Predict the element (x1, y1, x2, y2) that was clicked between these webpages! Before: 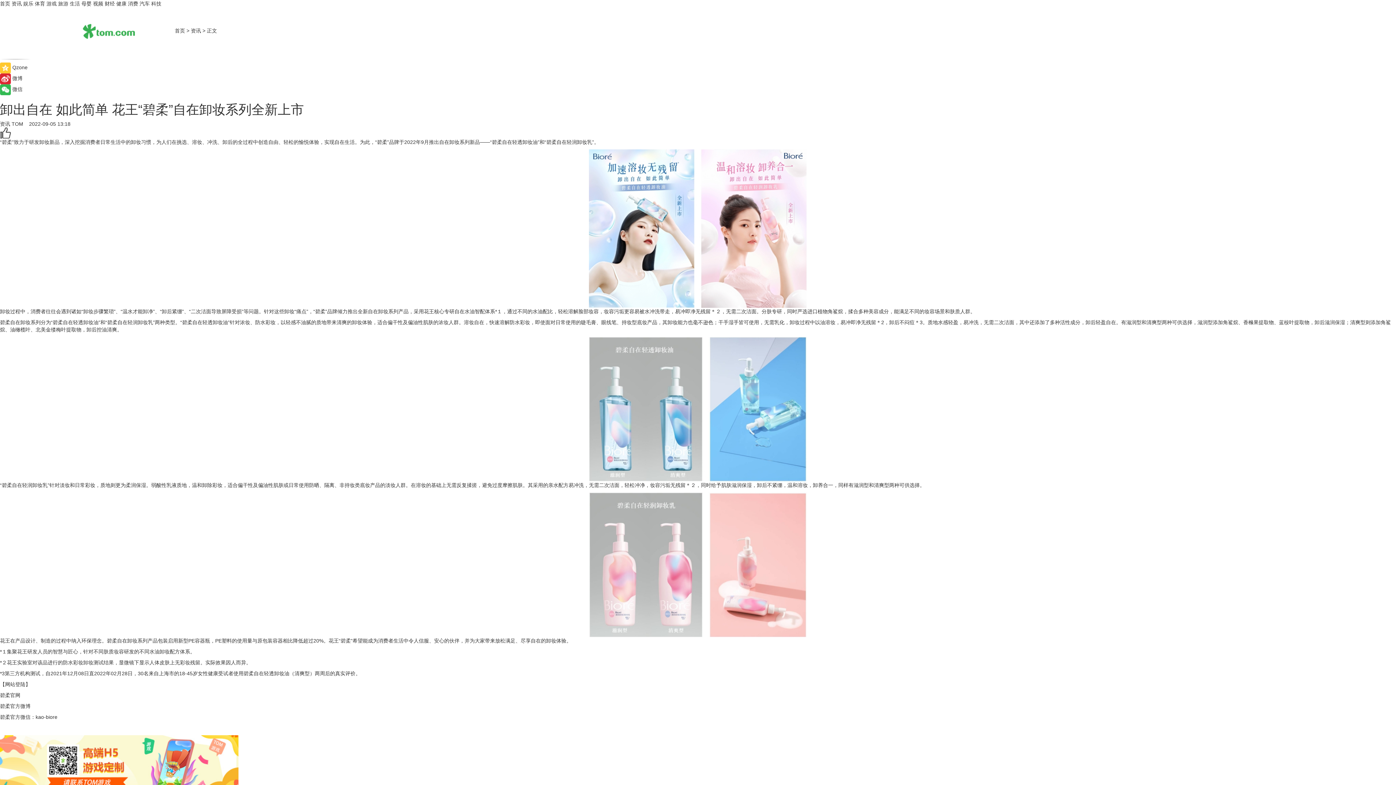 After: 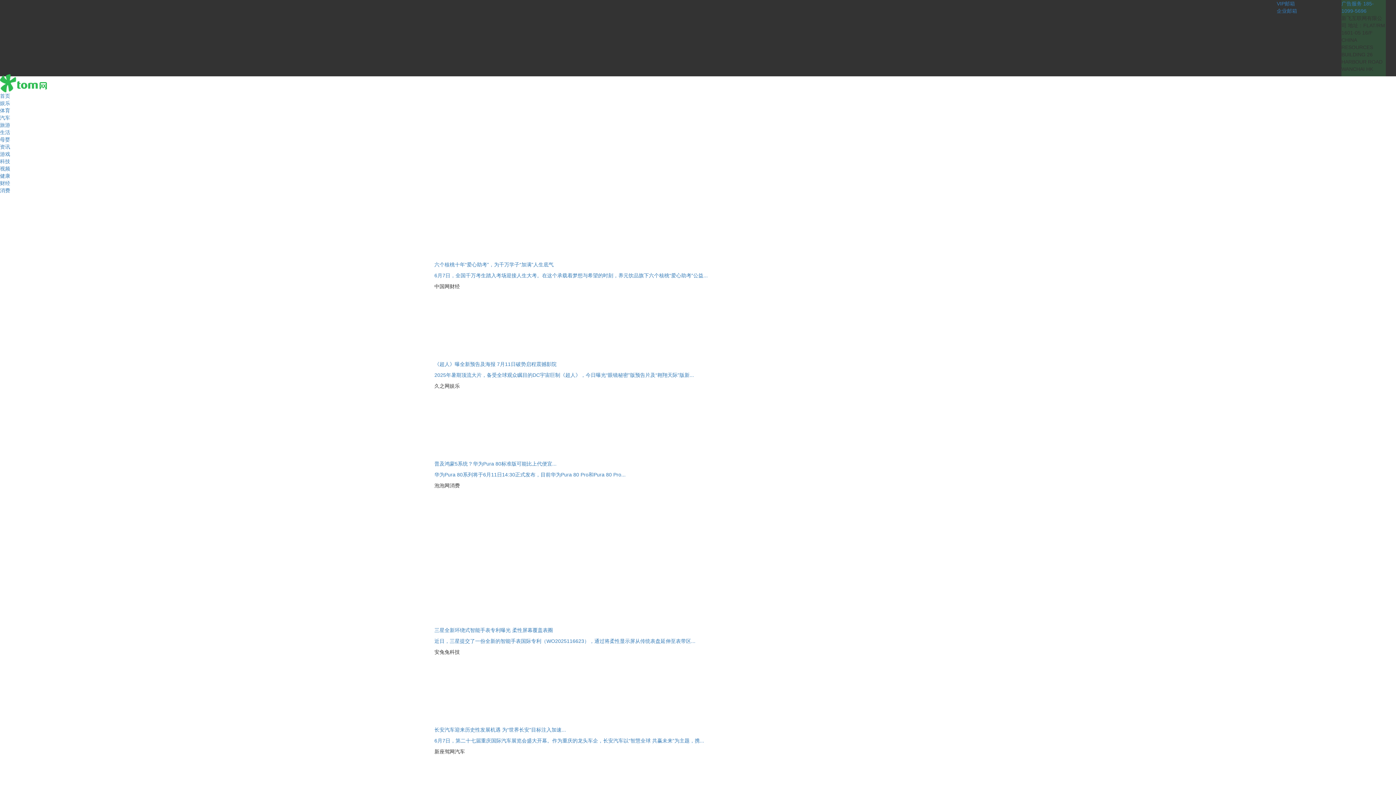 Action: bbox: (0, 0, 10, 6) label: 首页